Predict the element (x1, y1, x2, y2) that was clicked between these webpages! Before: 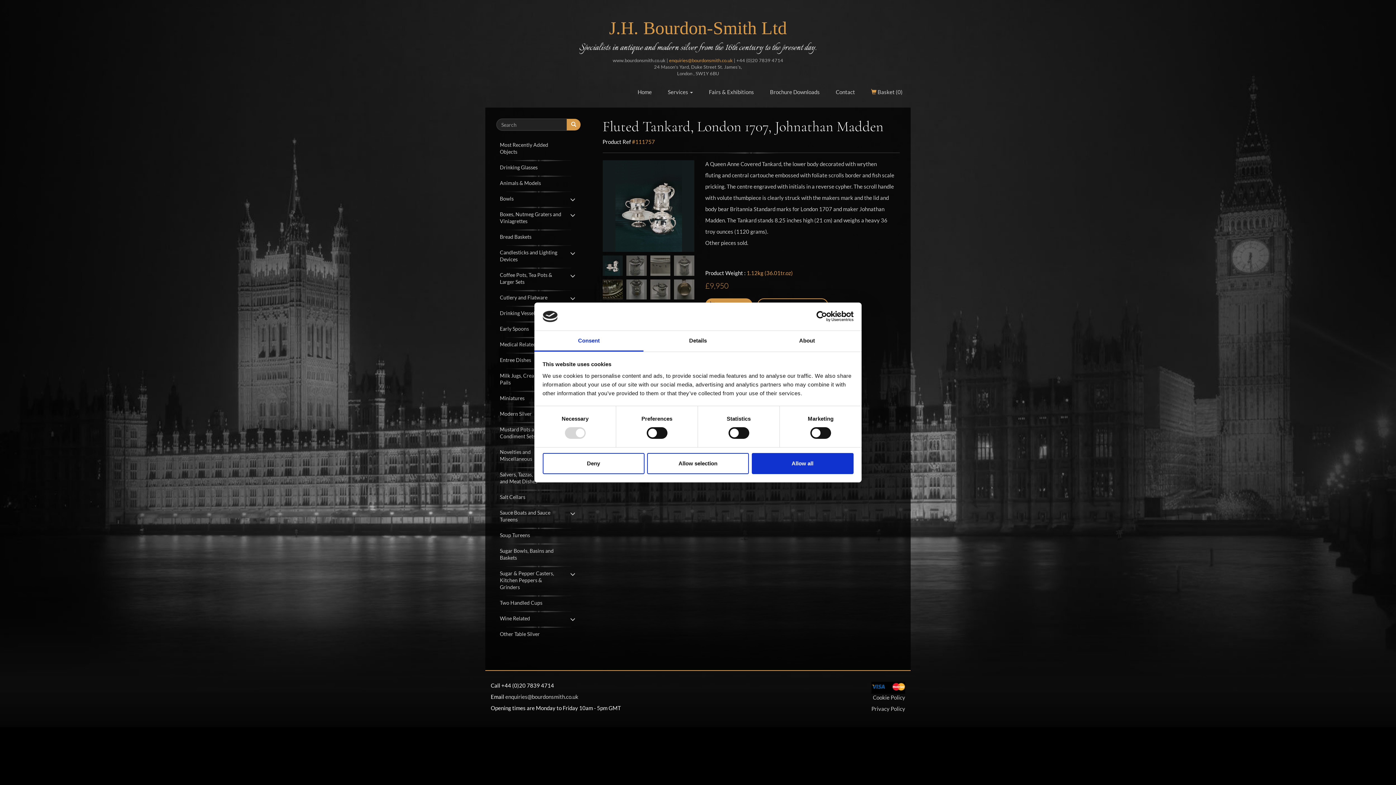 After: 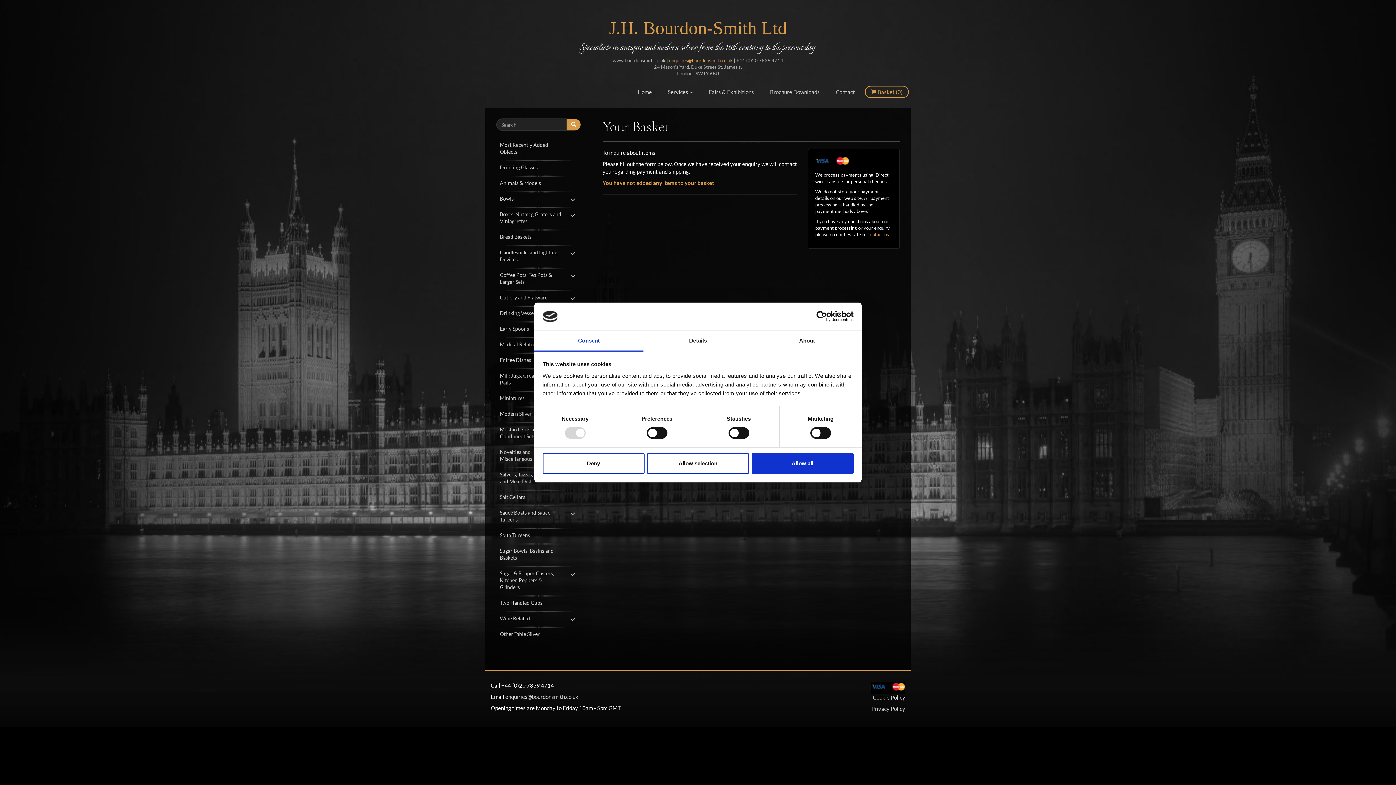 Action: label:  Basket (0) bbox: (865, 85, 909, 98)